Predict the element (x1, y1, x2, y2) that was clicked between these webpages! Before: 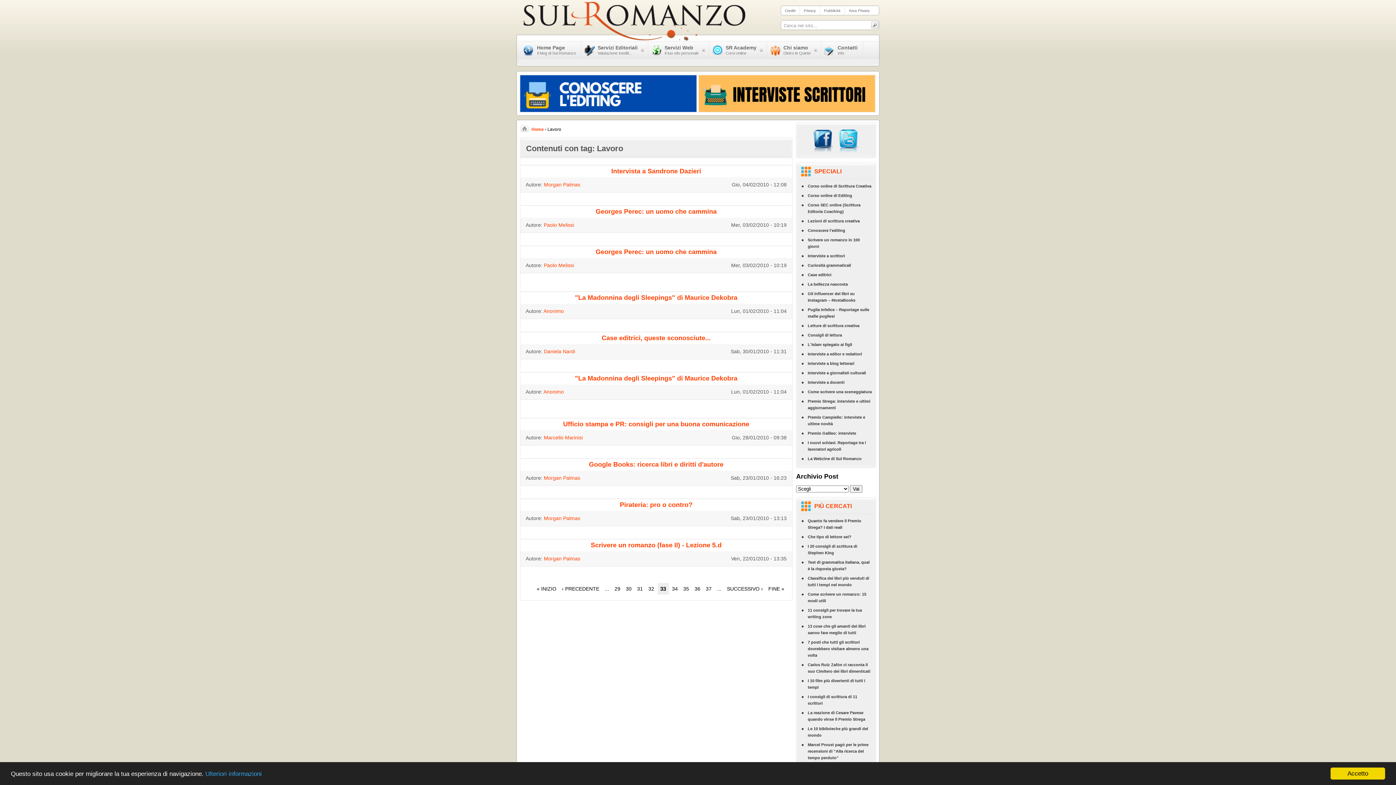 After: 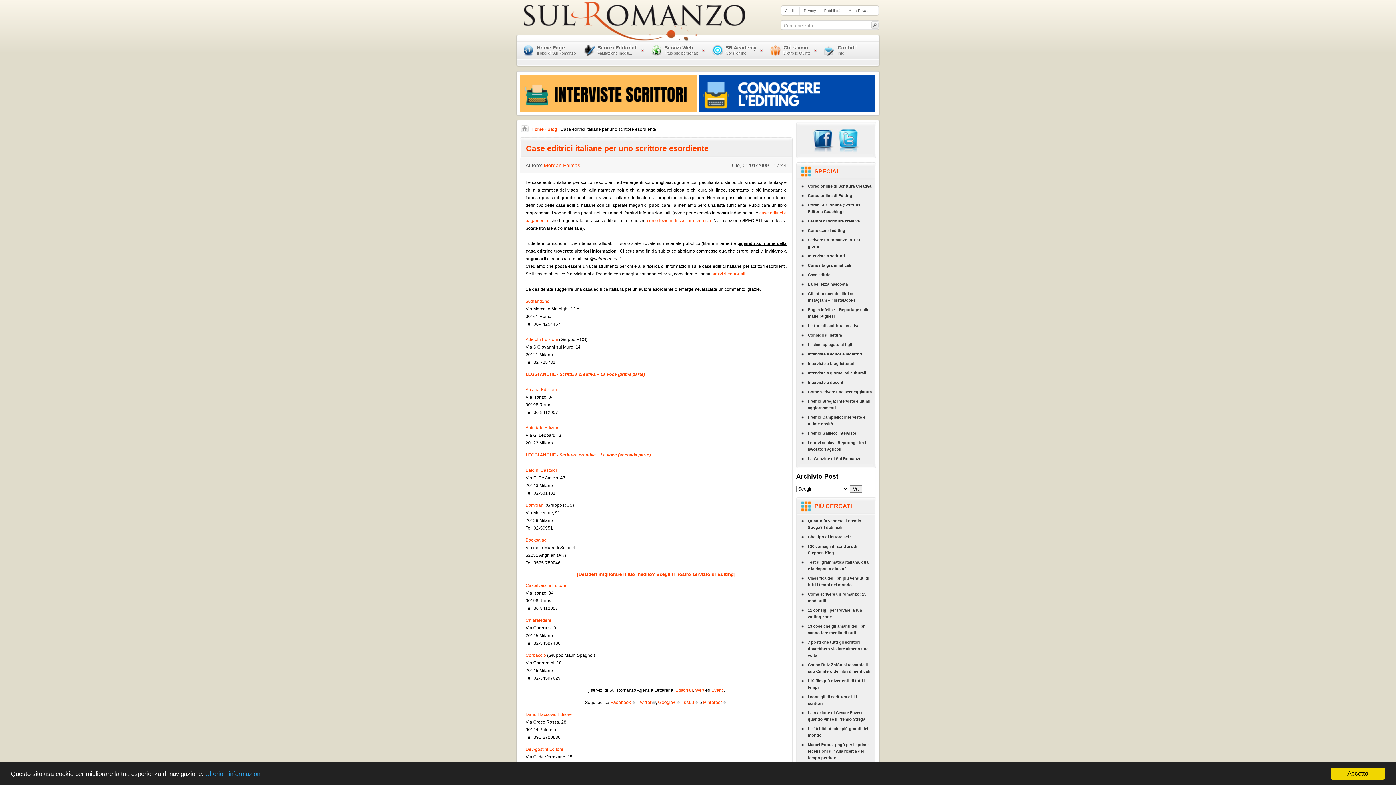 Action: label: Case editrici bbox: (797, 270, 875, 279)